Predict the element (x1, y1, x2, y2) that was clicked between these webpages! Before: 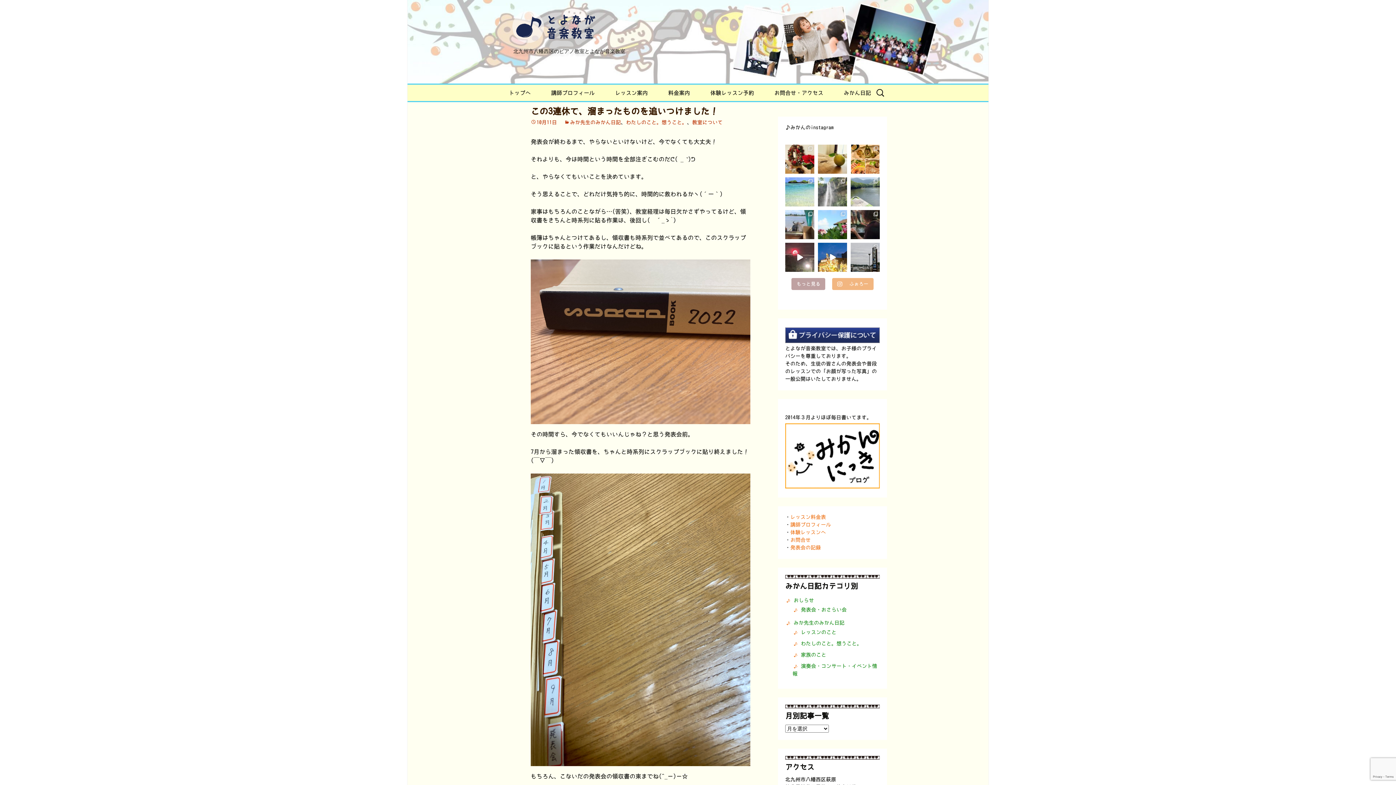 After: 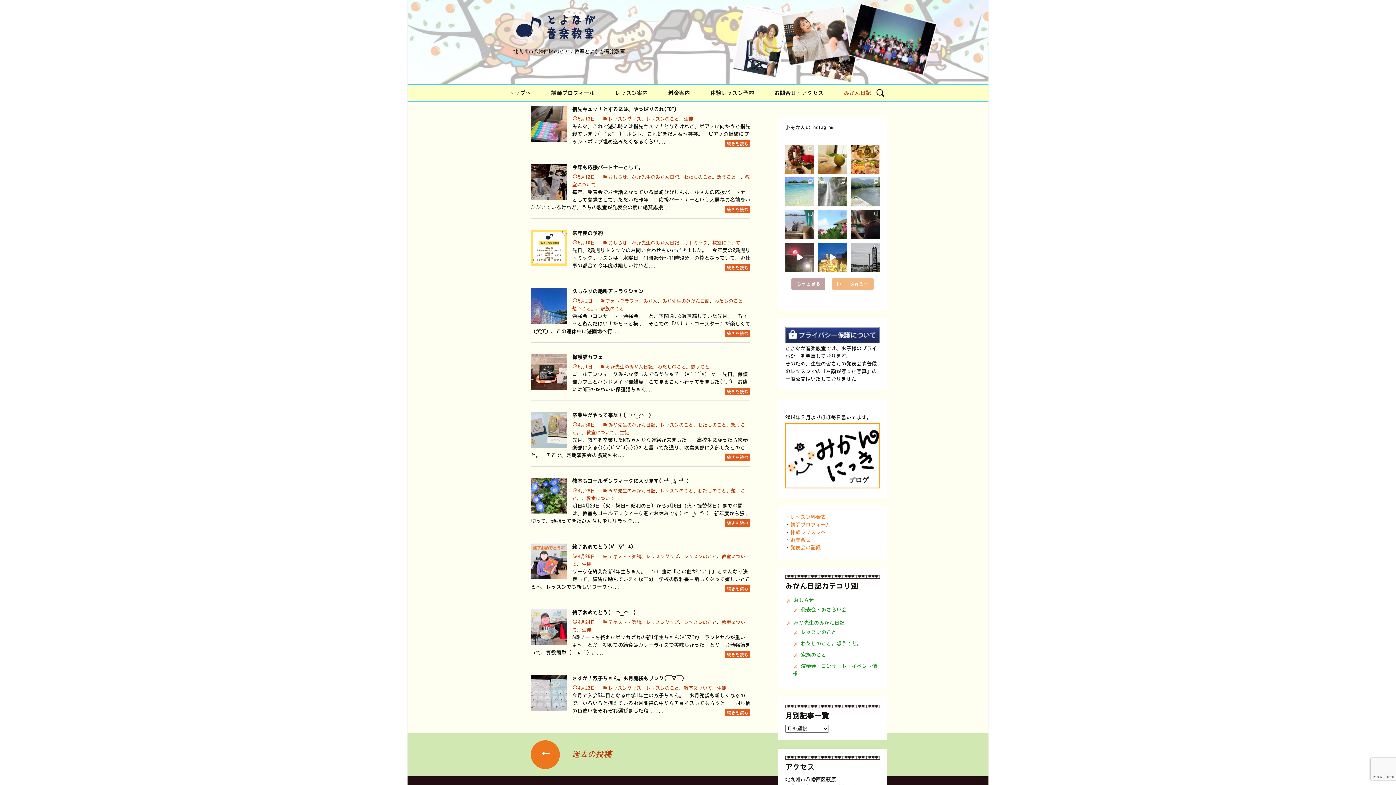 Action: label: みかん日記 bbox: (836, 84, 878, 101)